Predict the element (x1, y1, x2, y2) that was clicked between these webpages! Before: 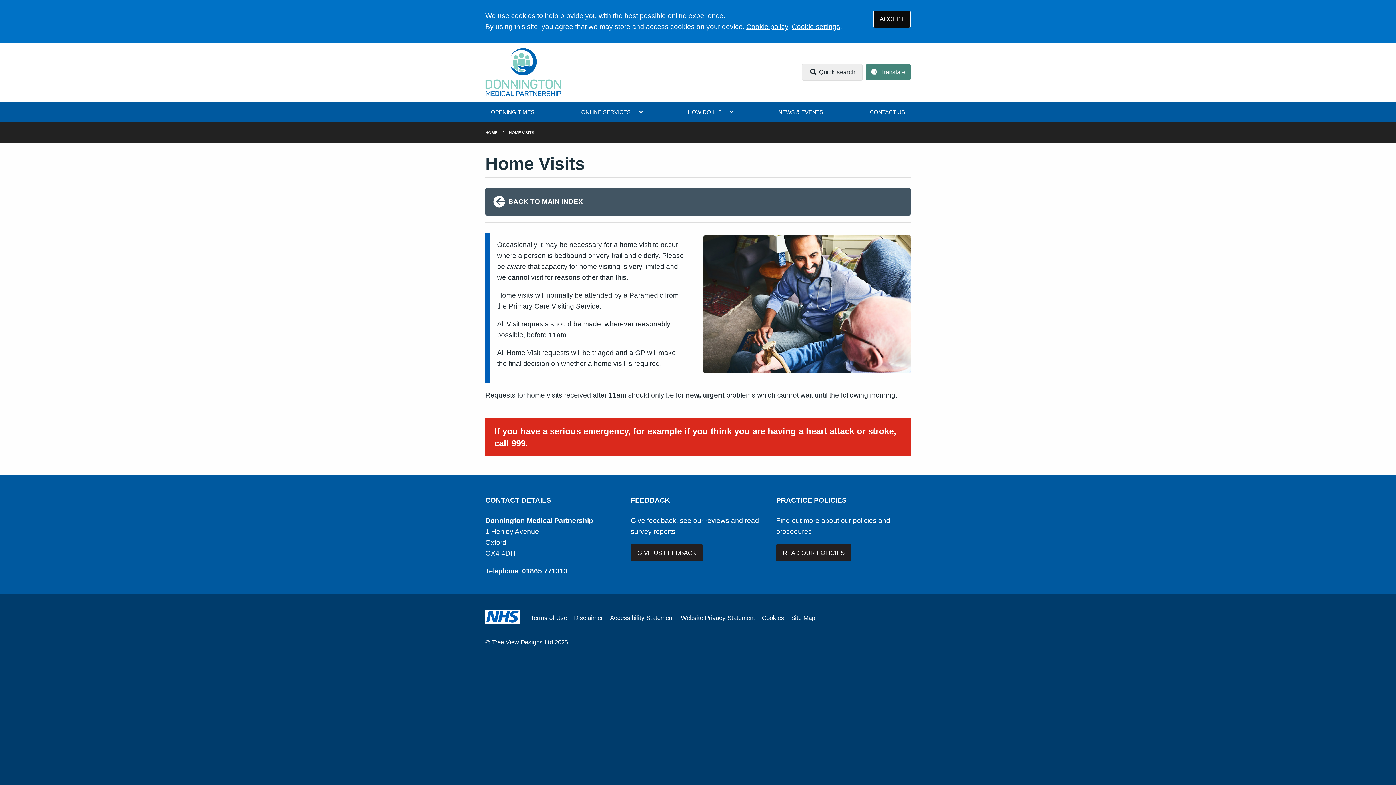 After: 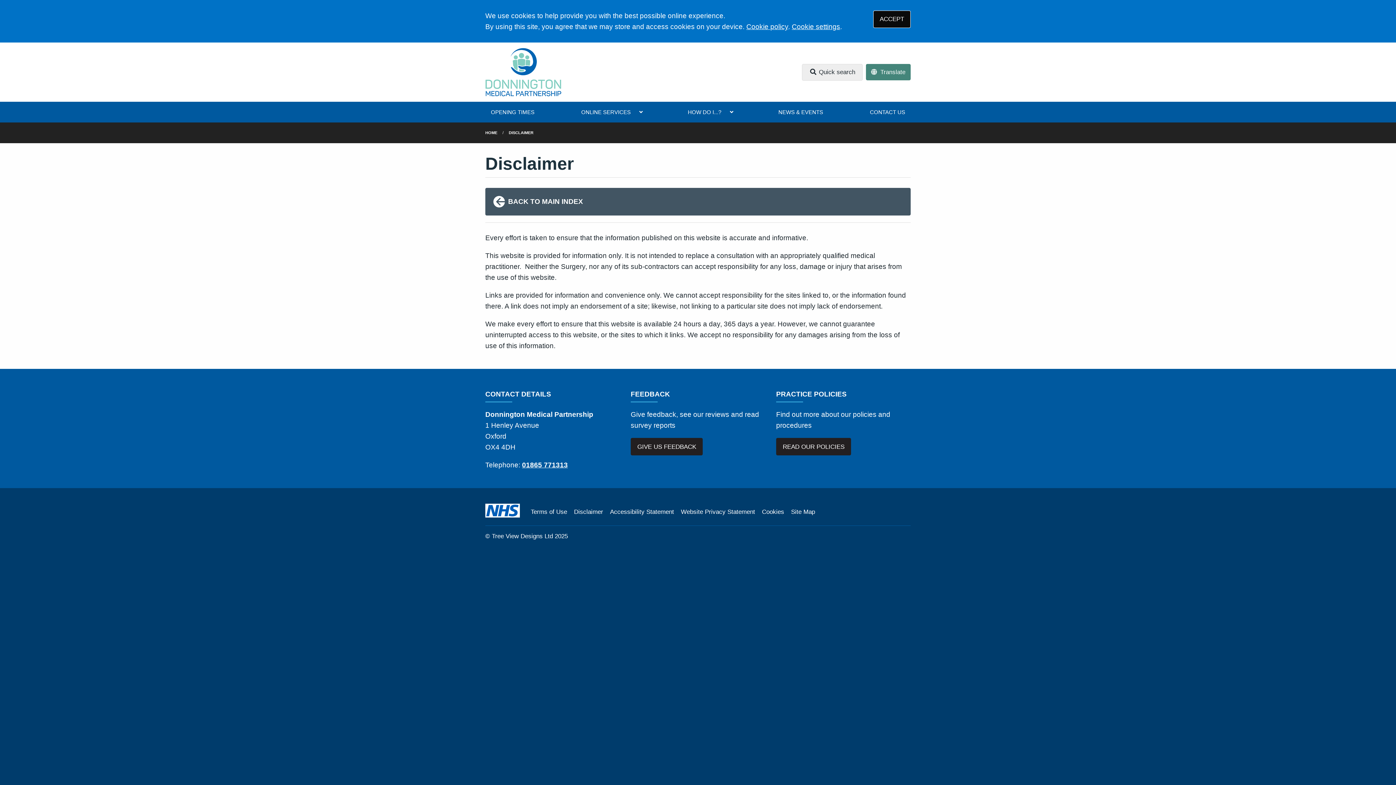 Action: bbox: (574, 613, 603, 623) label: Disclaimer